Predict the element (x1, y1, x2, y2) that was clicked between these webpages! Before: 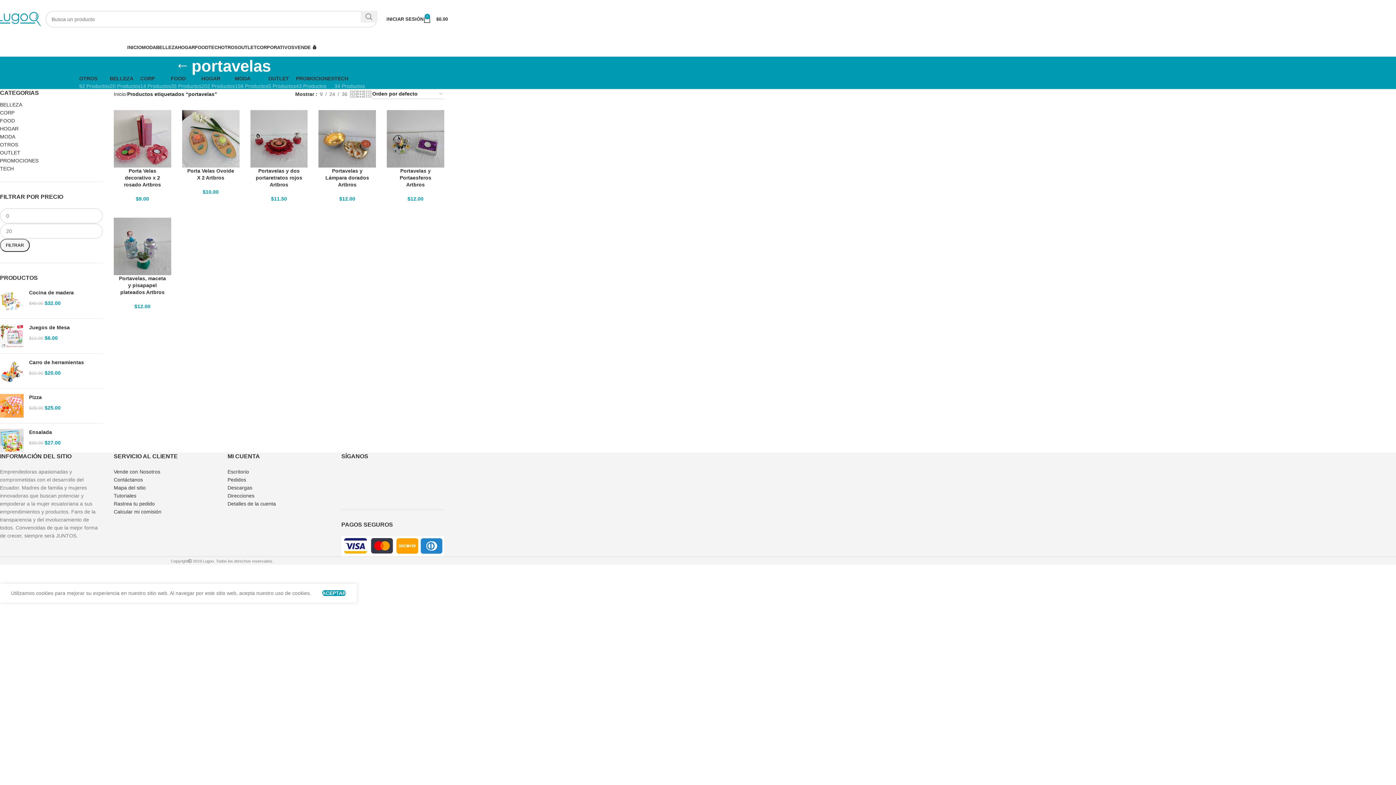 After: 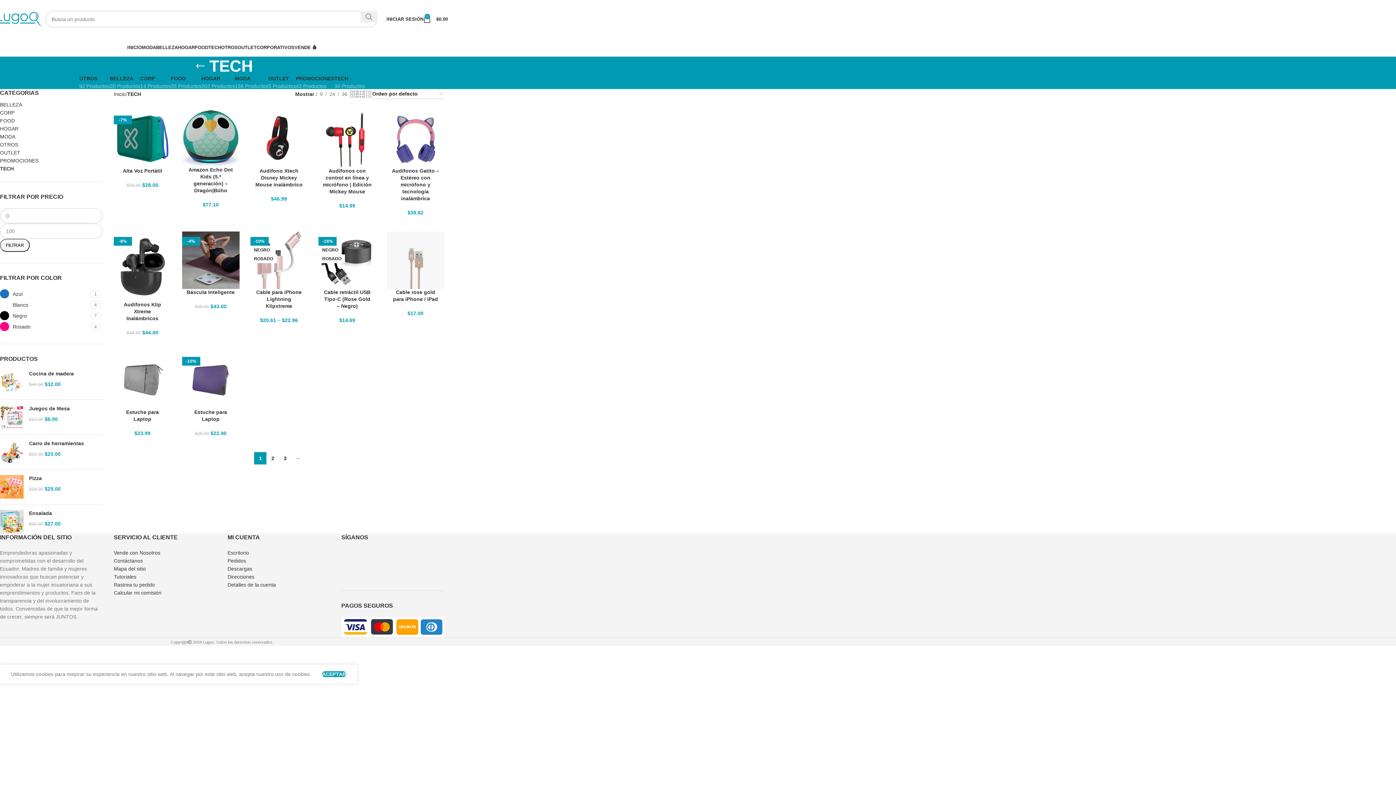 Action: bbox: (0, 164, 102, 172) label: TECH